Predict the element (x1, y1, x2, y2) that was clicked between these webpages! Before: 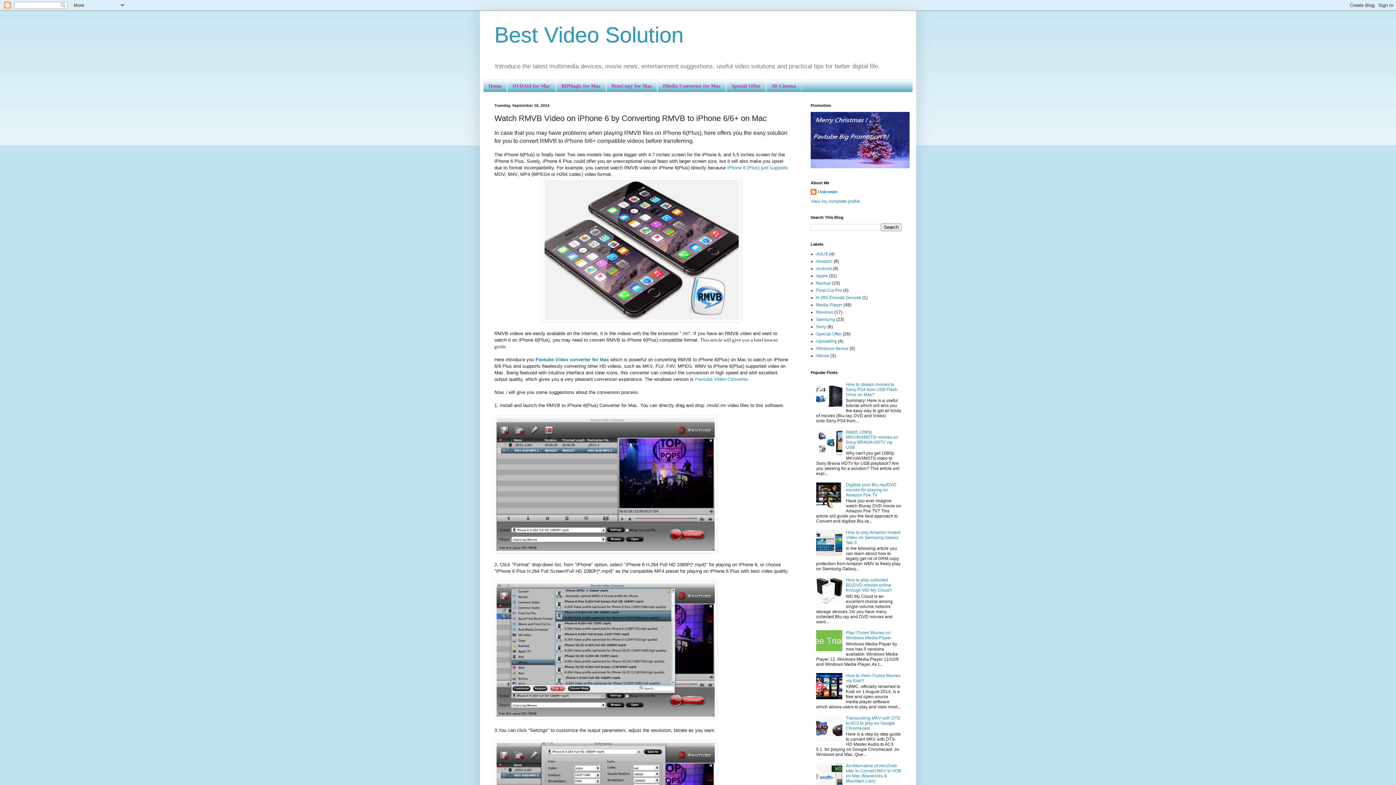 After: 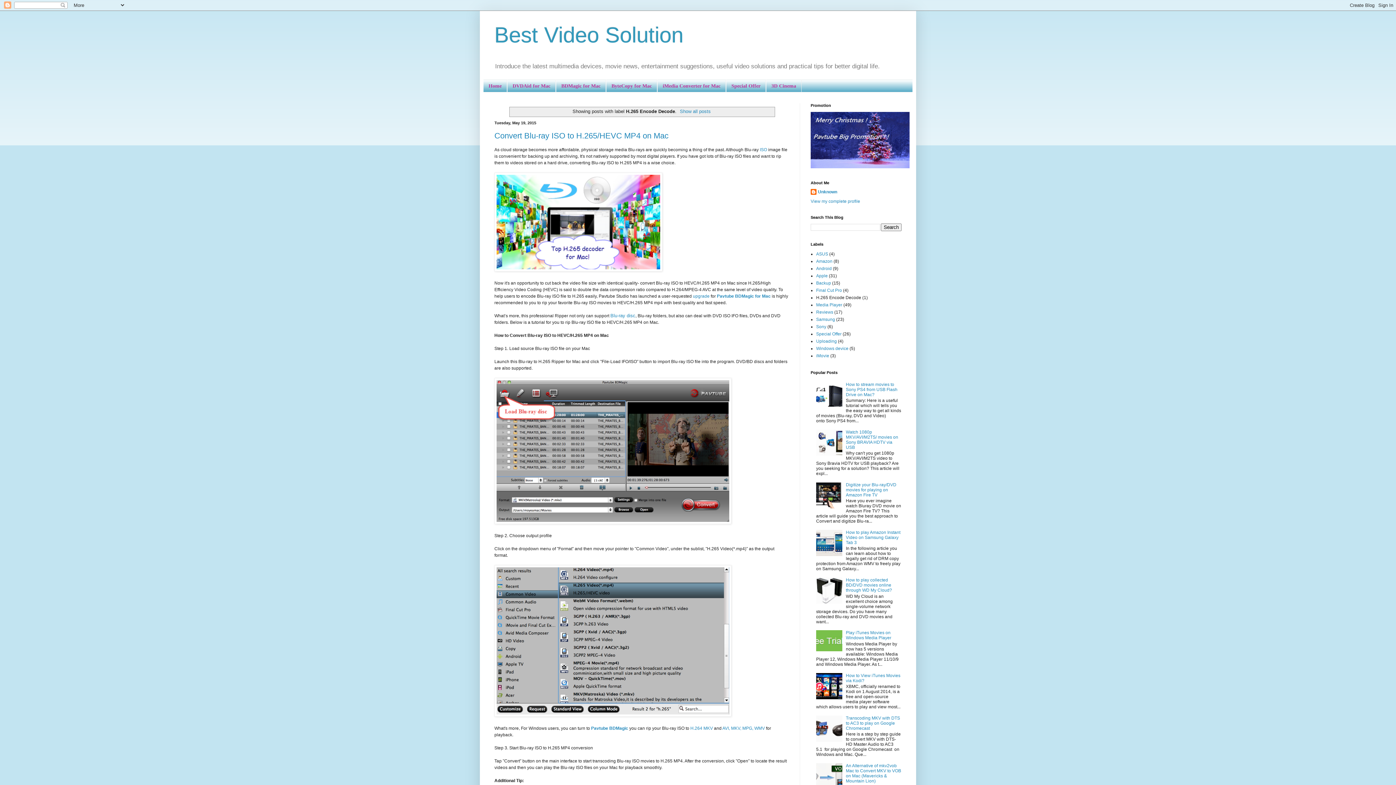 Action: bbox: (816, 295, 861, 300) label: H.265 Encode Decode